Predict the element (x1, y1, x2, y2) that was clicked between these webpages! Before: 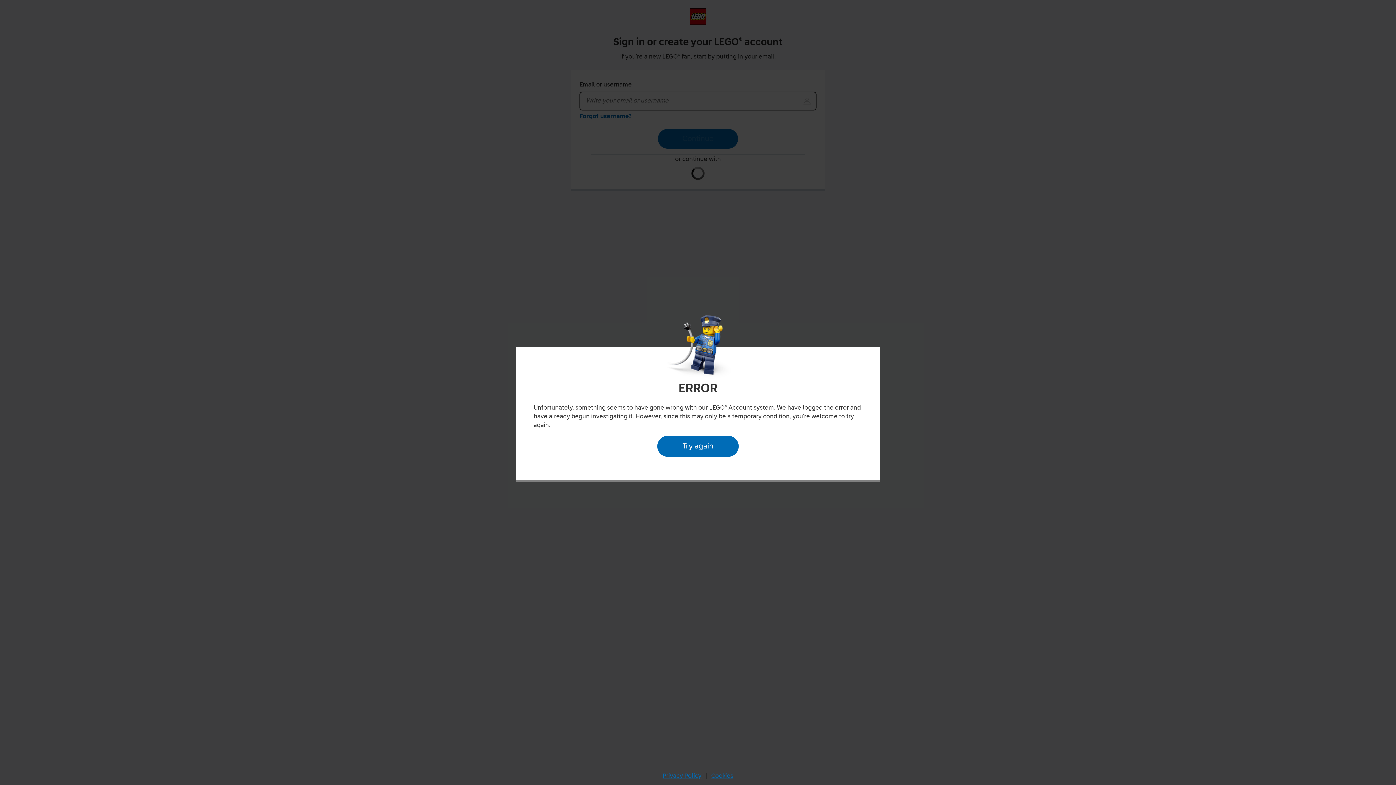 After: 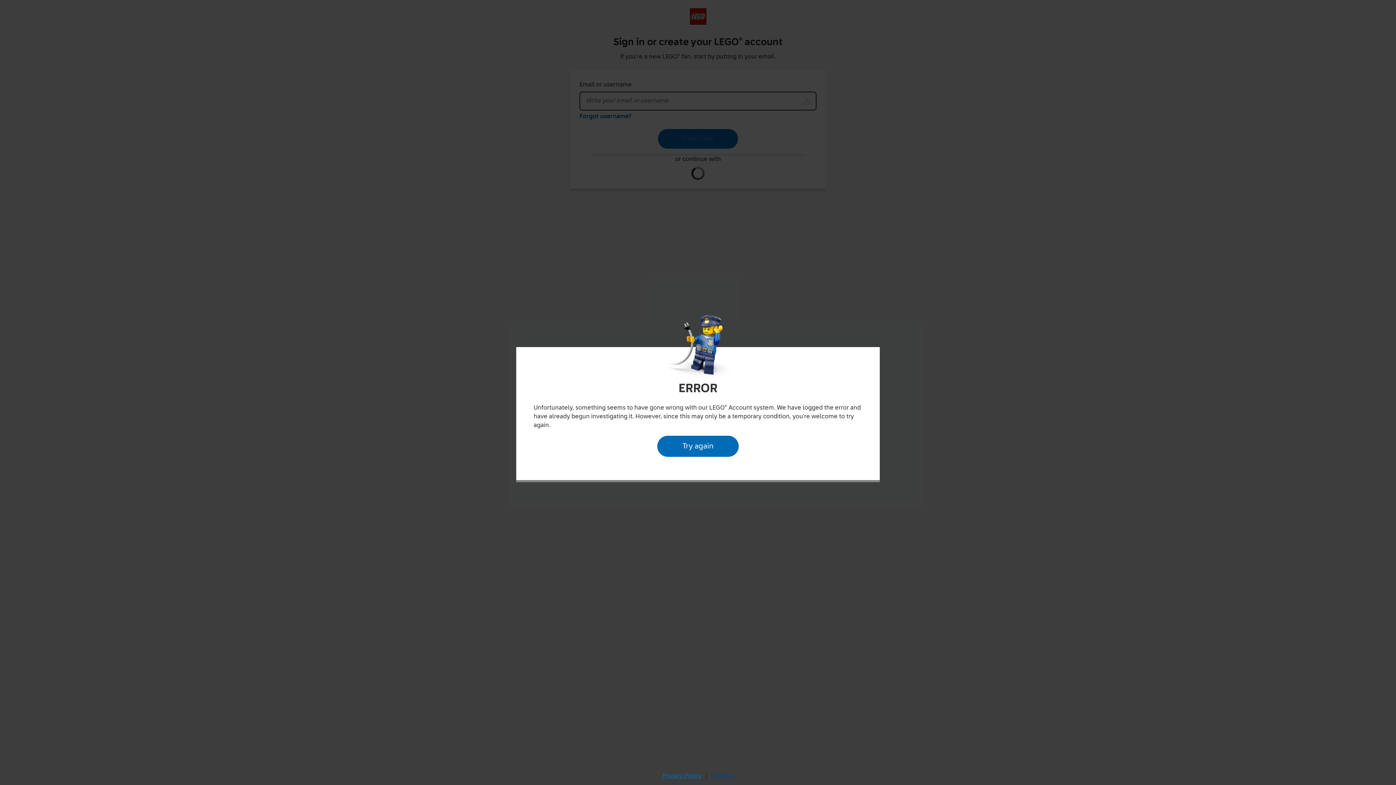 Action: bbox: (709, 770, 735, 782) label: Cookies